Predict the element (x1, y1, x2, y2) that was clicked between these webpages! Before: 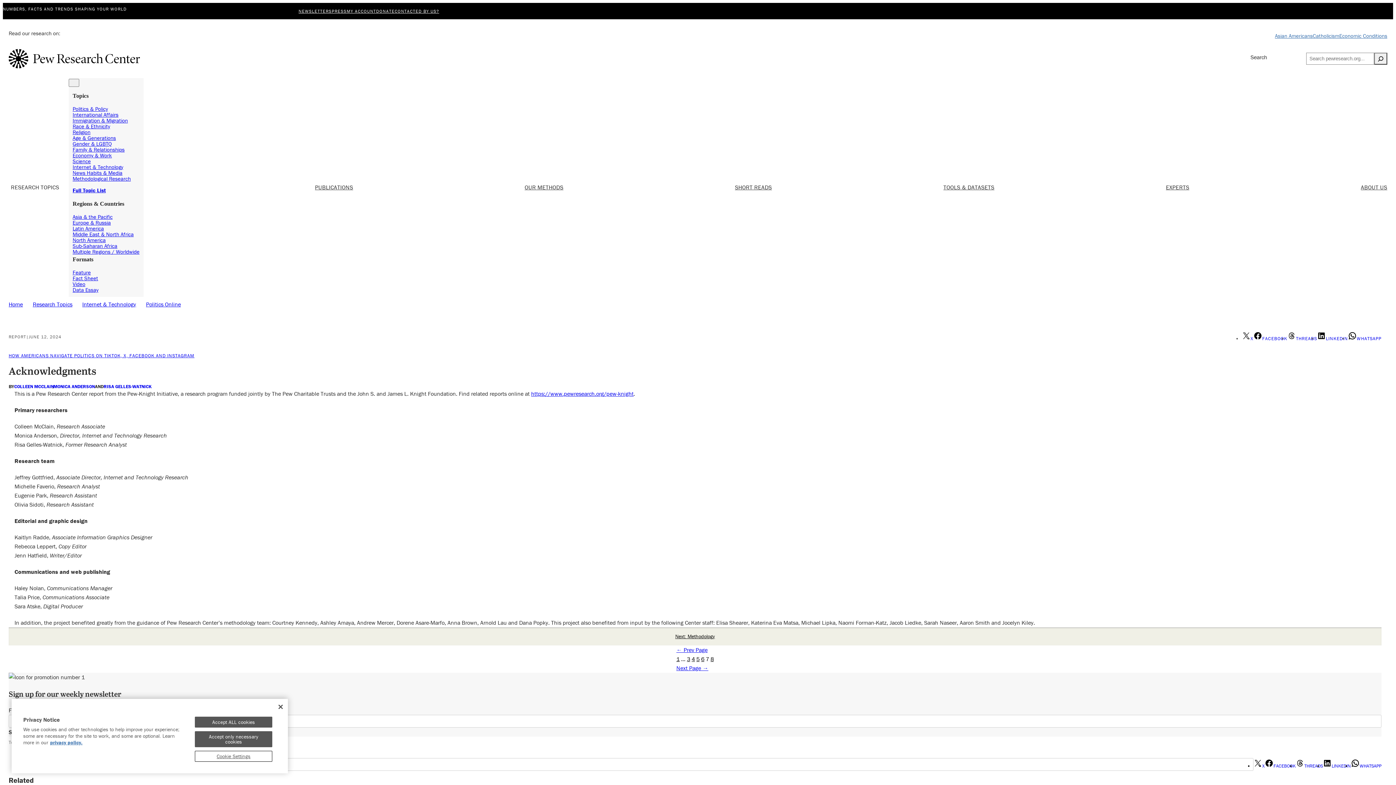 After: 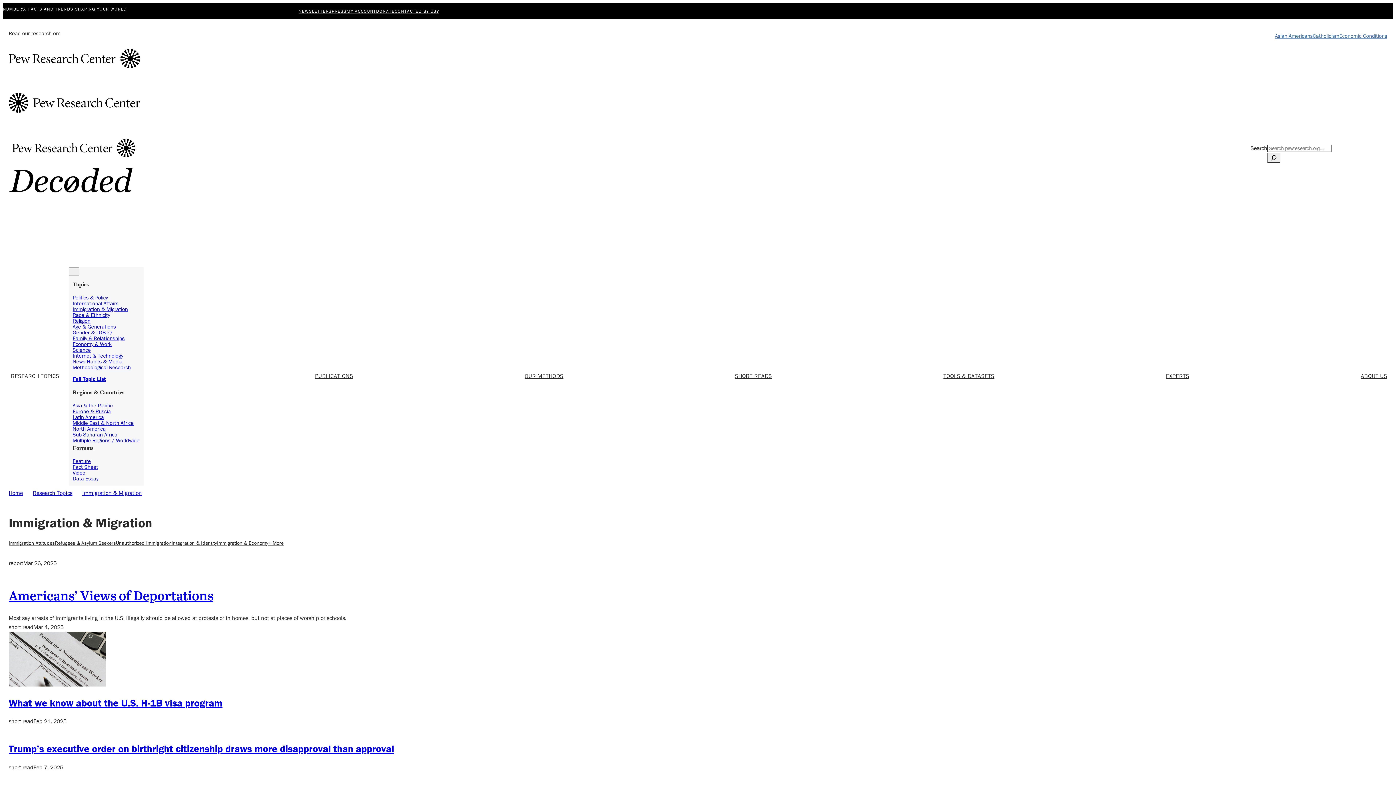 Action: label: Immigration & Migration bbox: (72, 117, 127, 123)